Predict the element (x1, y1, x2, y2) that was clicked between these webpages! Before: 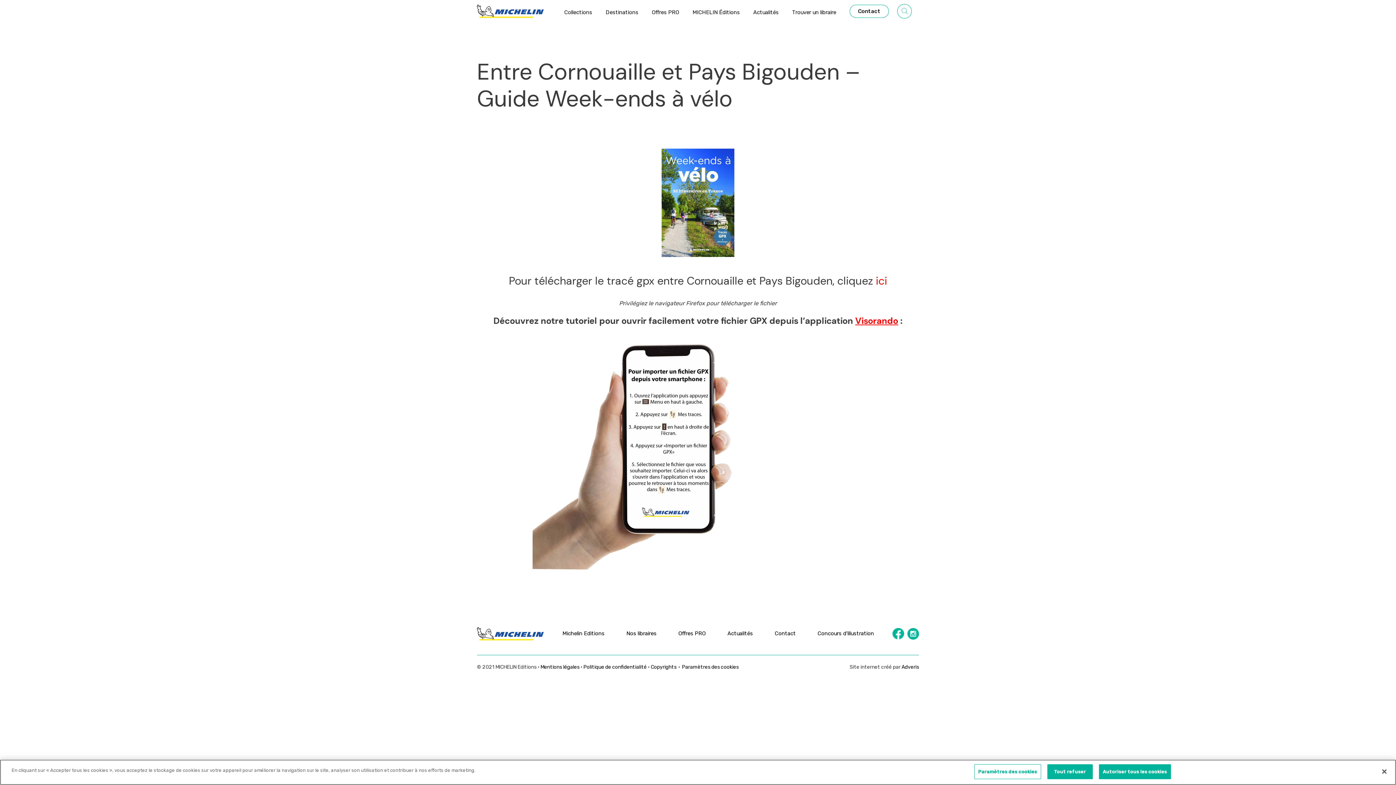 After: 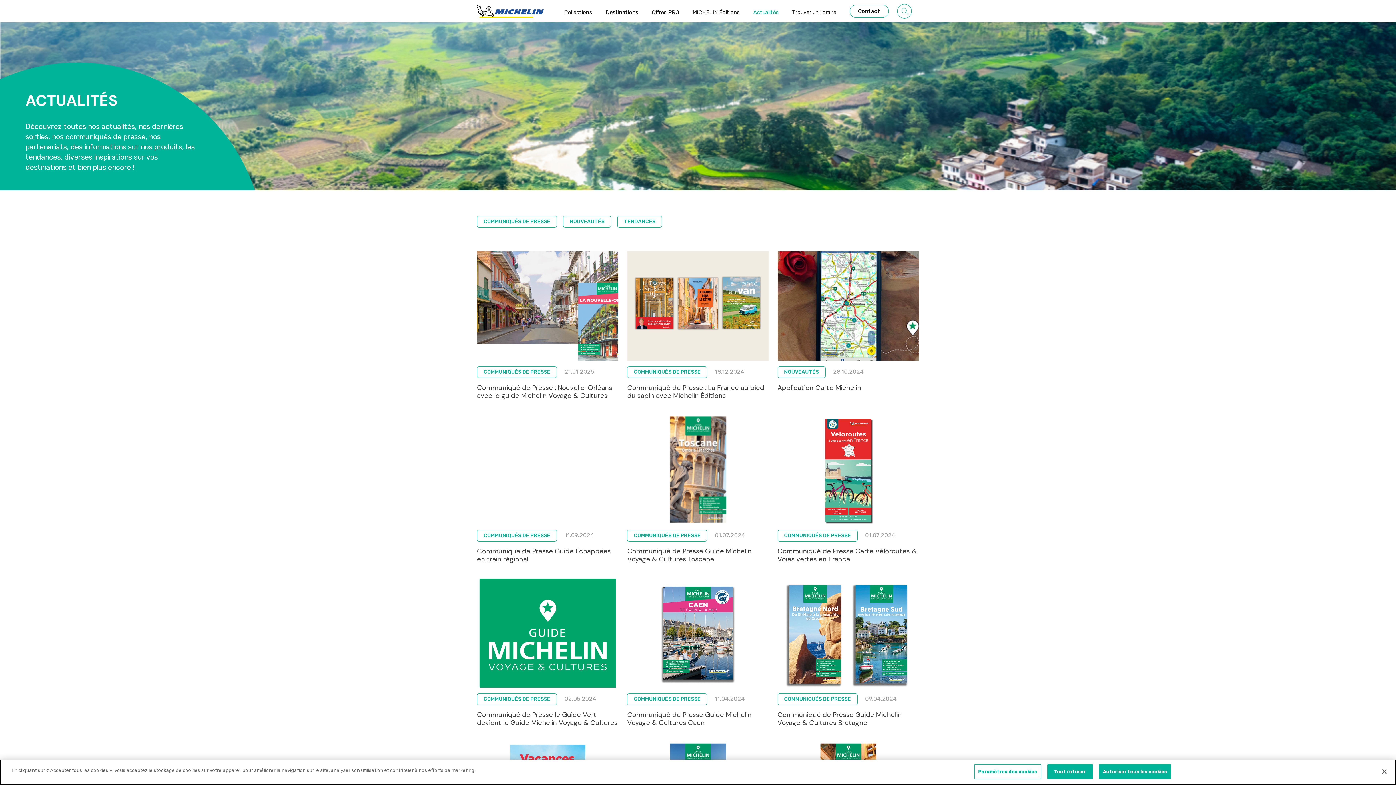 Action: label: Actualités bbox: (716, 629, 764, 639)